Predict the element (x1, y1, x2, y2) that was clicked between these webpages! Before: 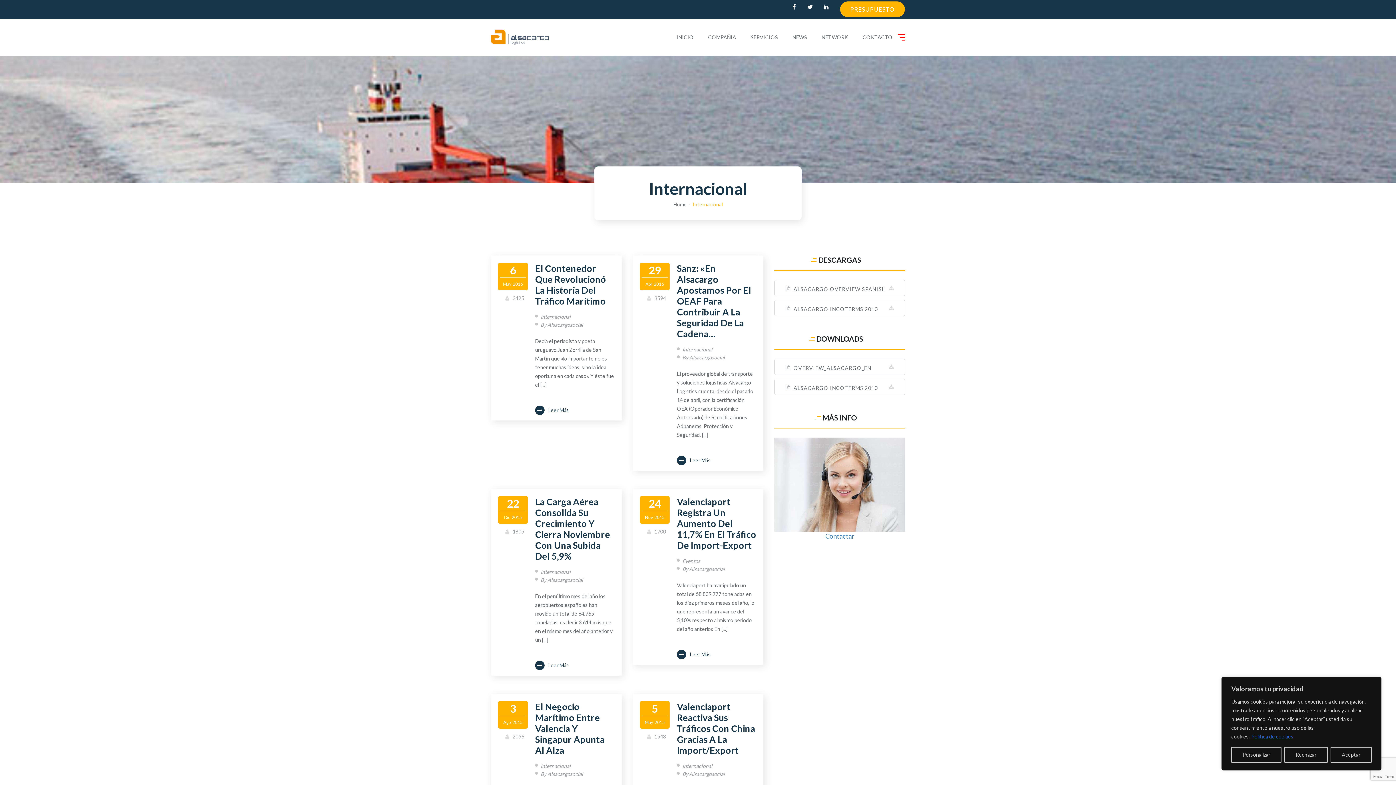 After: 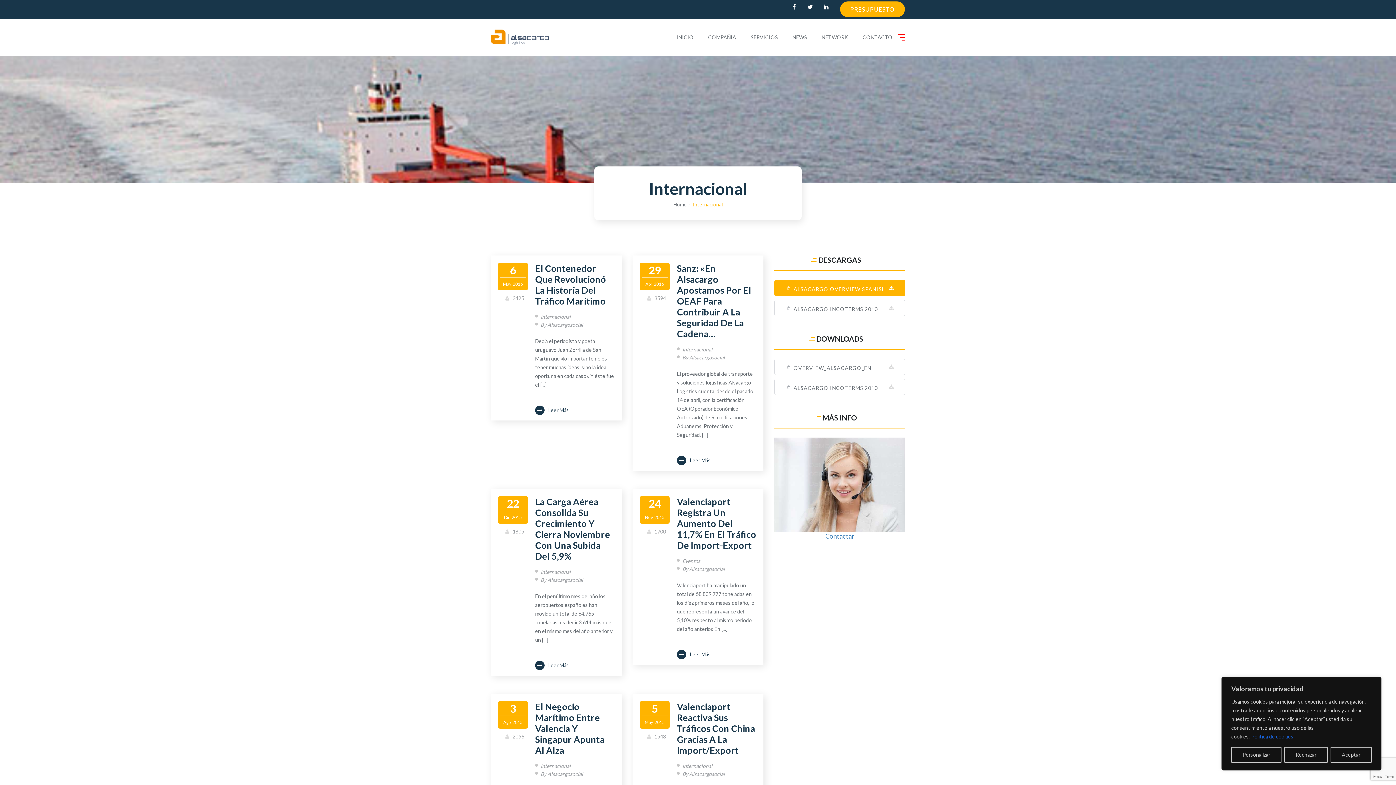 Action: label:  ALSACARGO OVERVIEW SPANISH bbox: (774, 280, 905, 296)